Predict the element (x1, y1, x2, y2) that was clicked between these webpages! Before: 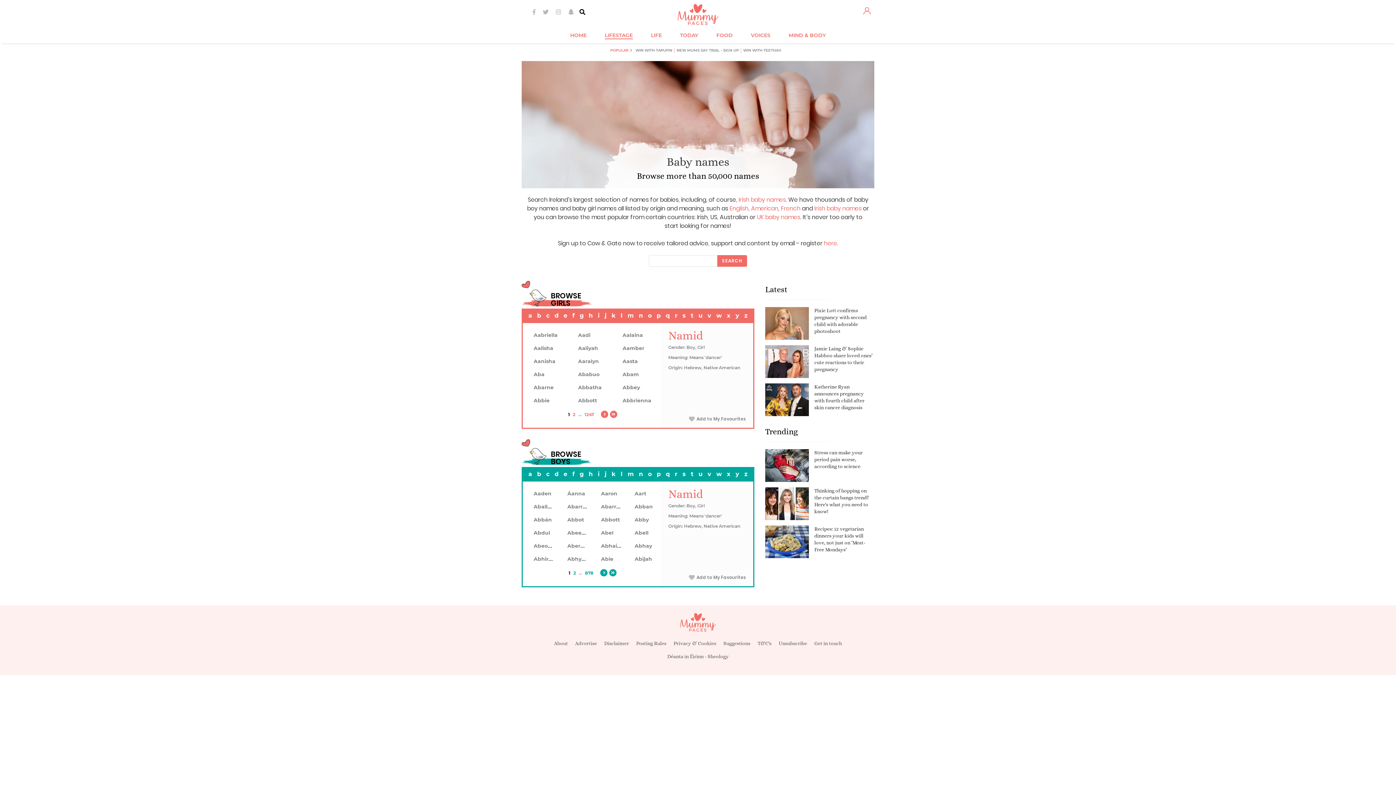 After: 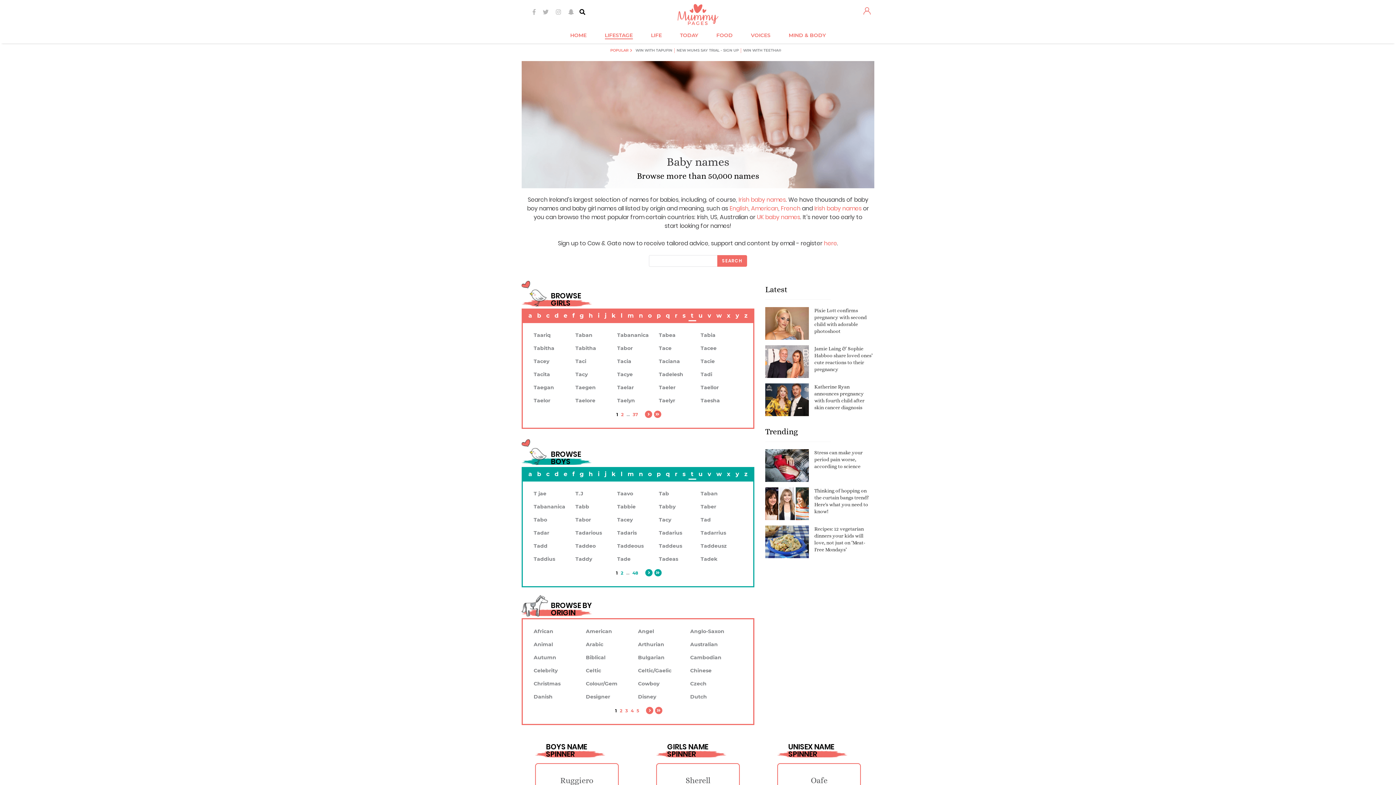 Action: bbox: (688, 311, 696, 321) label: t